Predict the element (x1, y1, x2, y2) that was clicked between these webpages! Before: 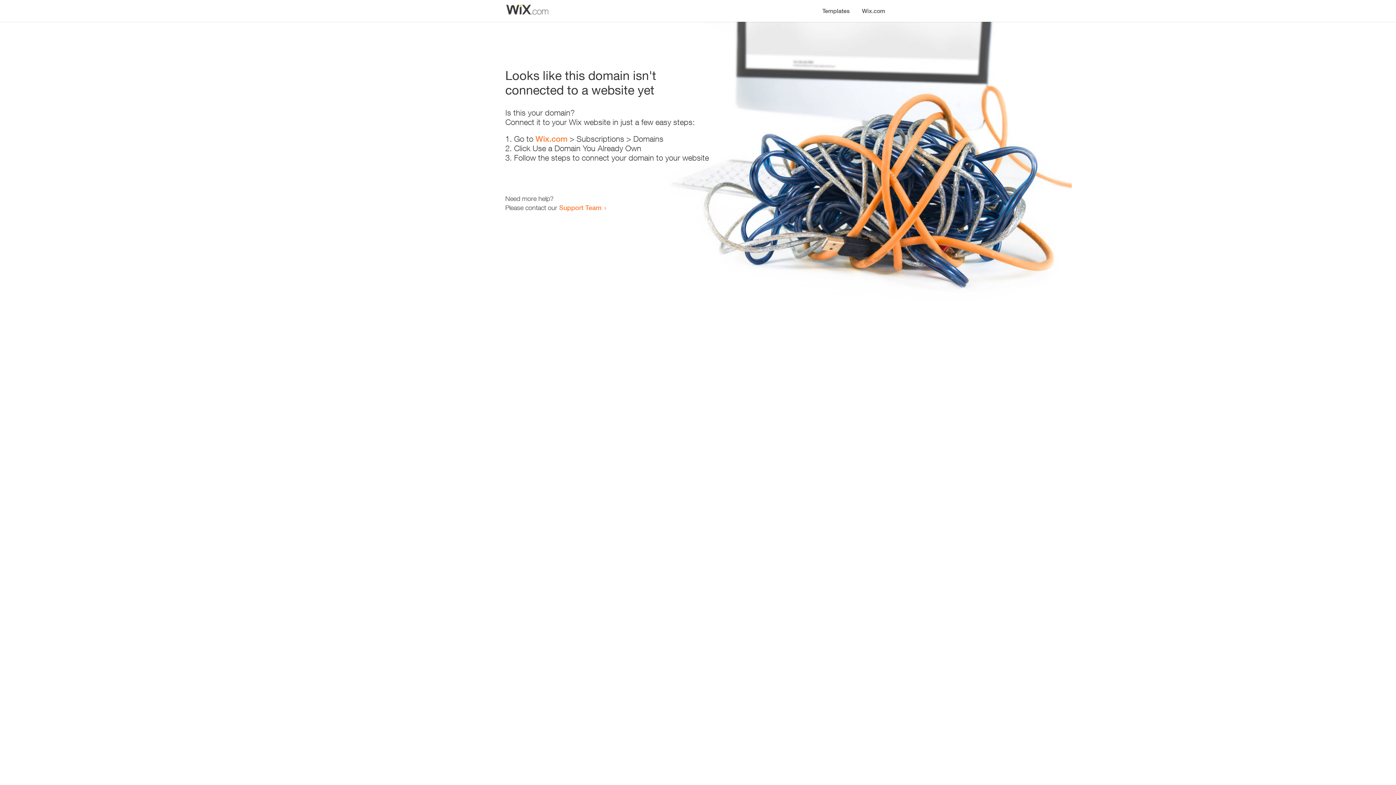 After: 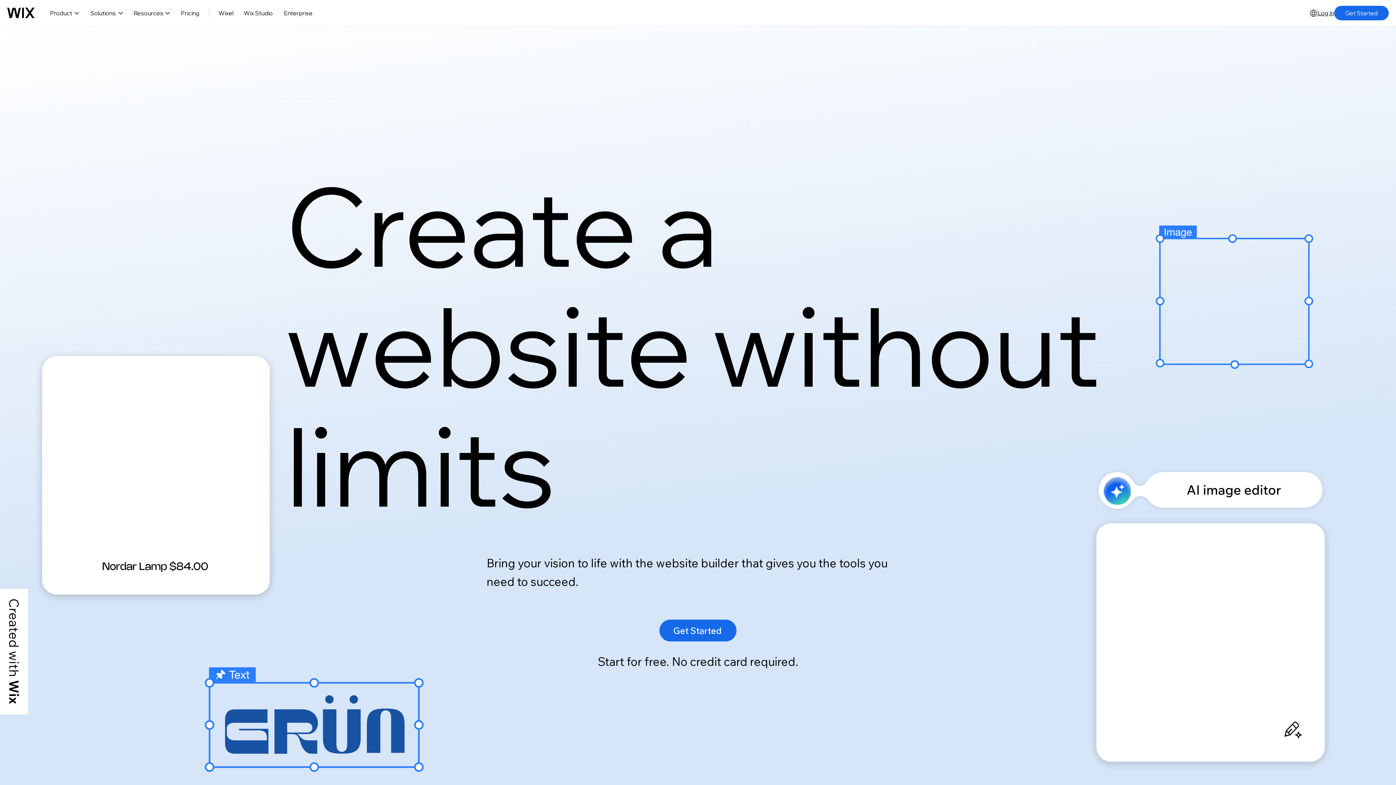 Action: bbox: (856, 0, 890, 14) label: Wix.com